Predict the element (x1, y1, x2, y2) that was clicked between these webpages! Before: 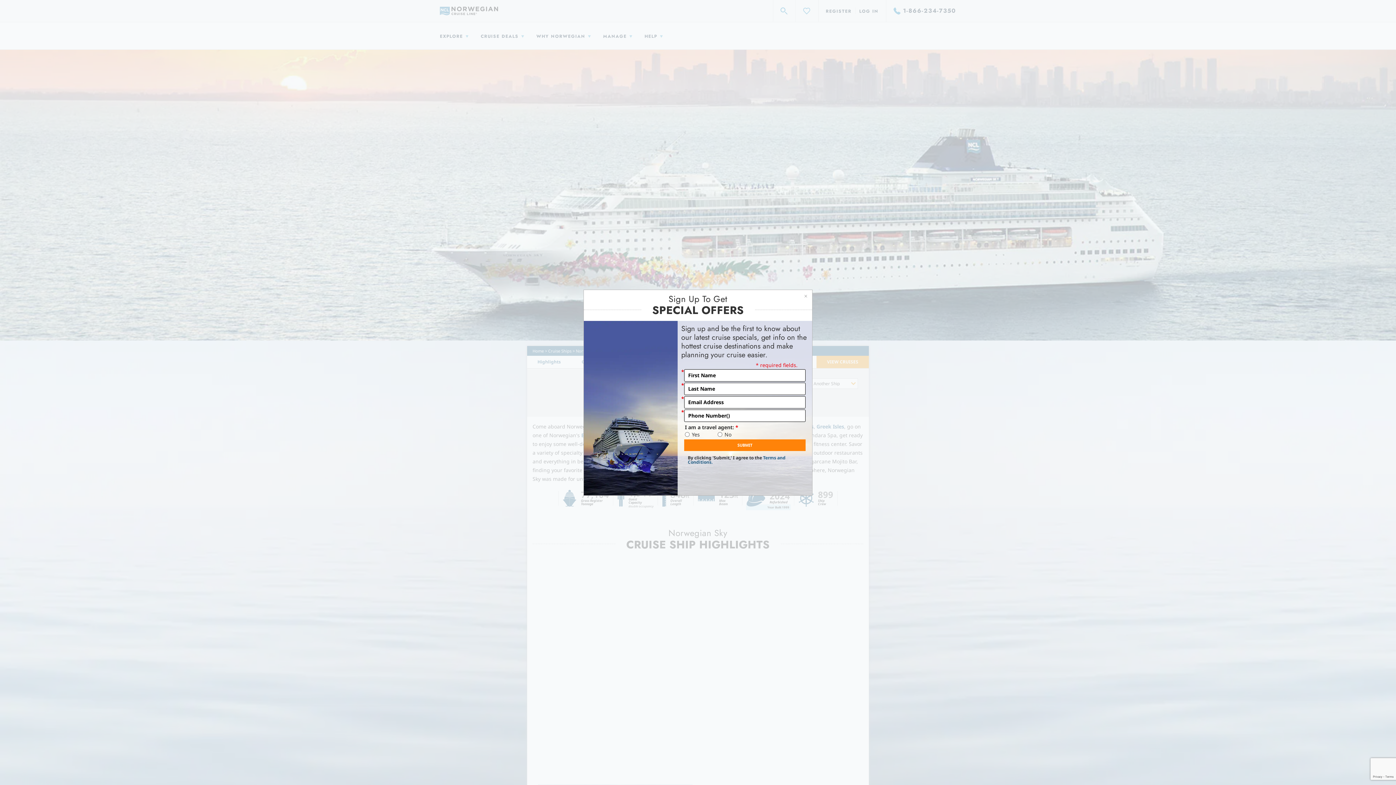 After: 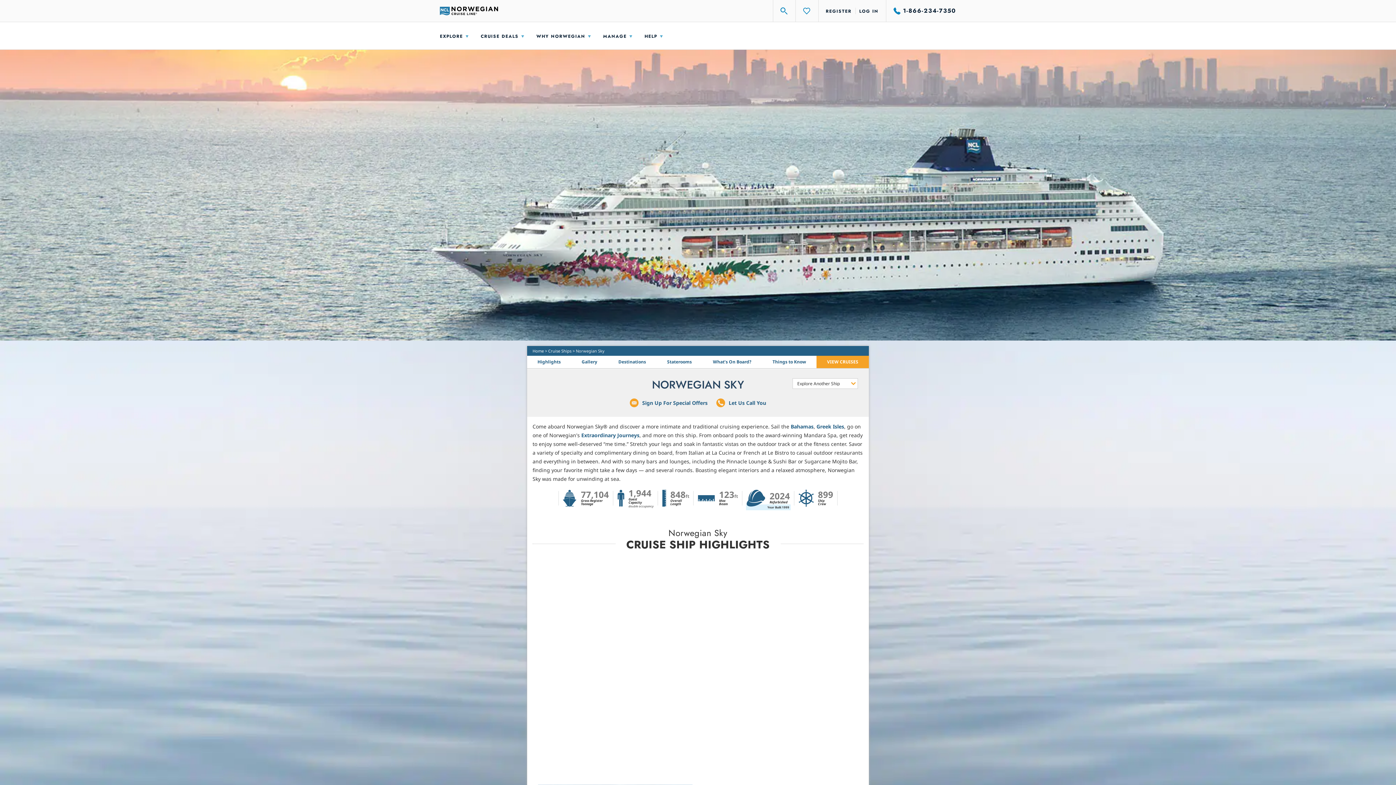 Action: bbox: (803, 292, 808, 300)